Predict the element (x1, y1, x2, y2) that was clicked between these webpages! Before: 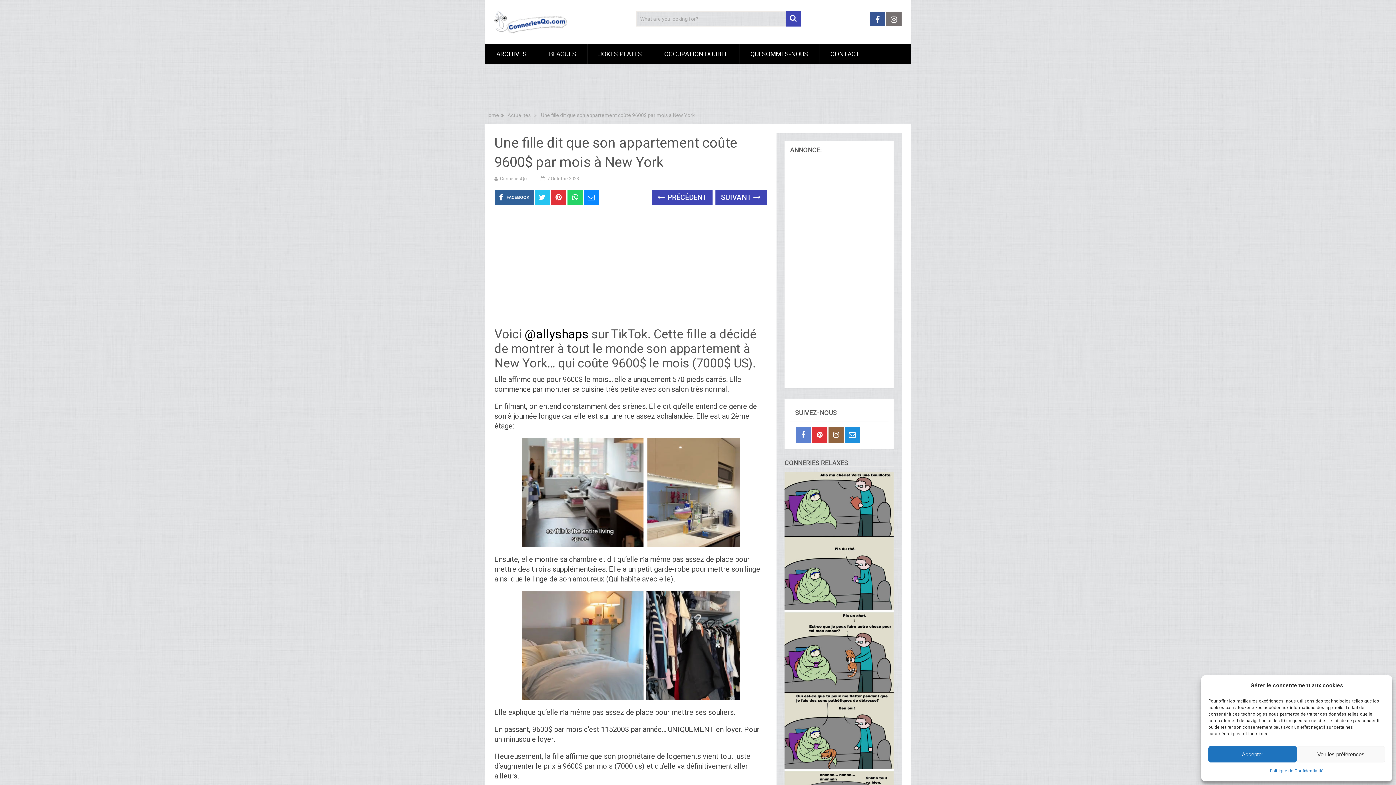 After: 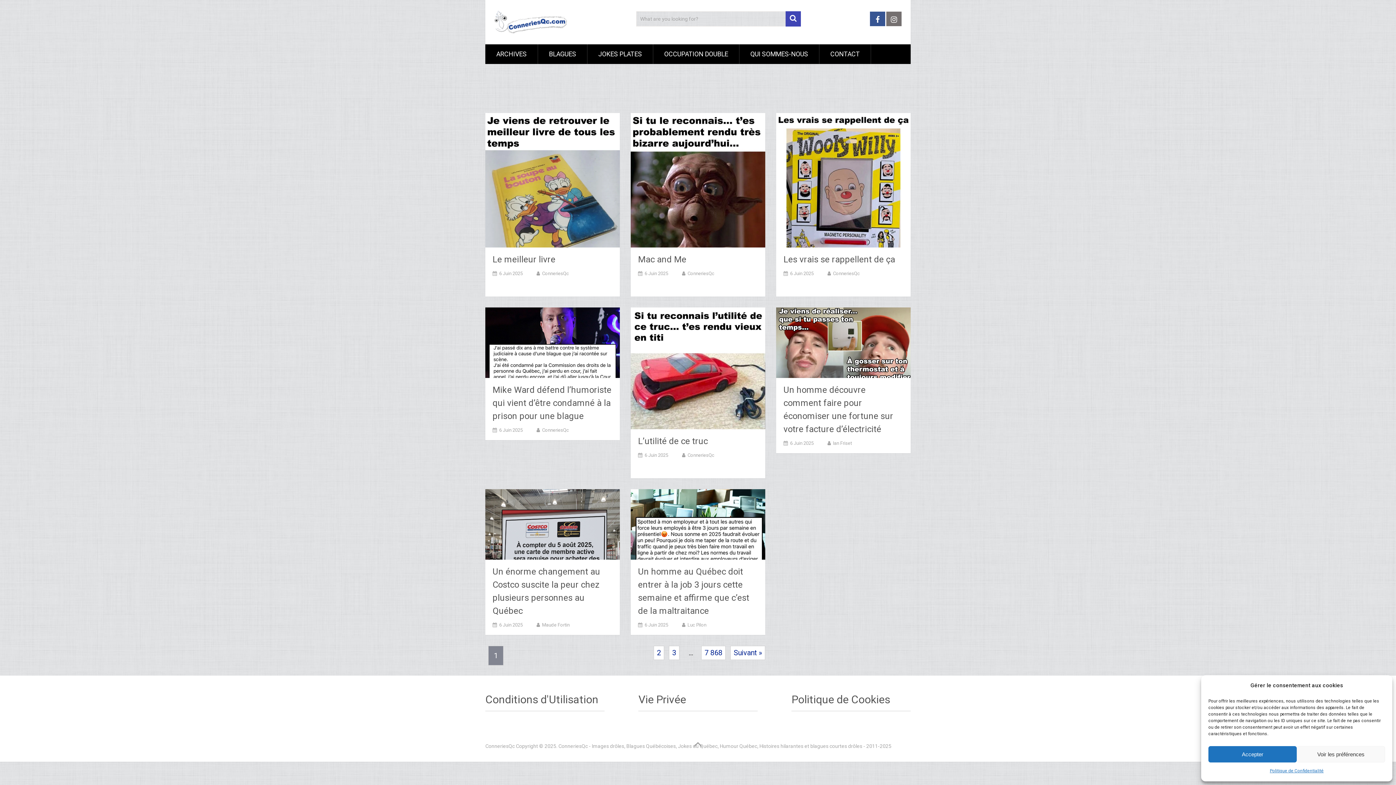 Action: bbox: (485, 112, 499, 118) label: Home